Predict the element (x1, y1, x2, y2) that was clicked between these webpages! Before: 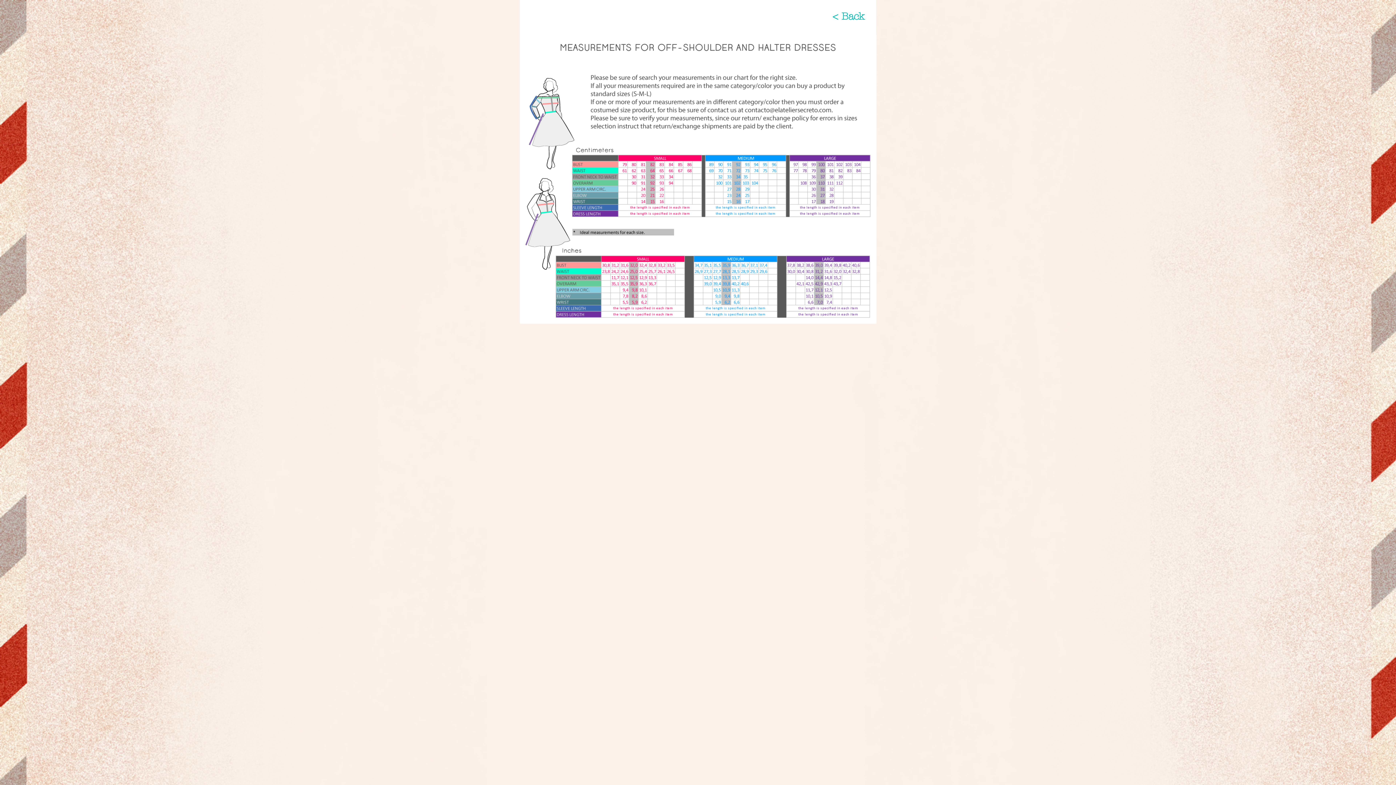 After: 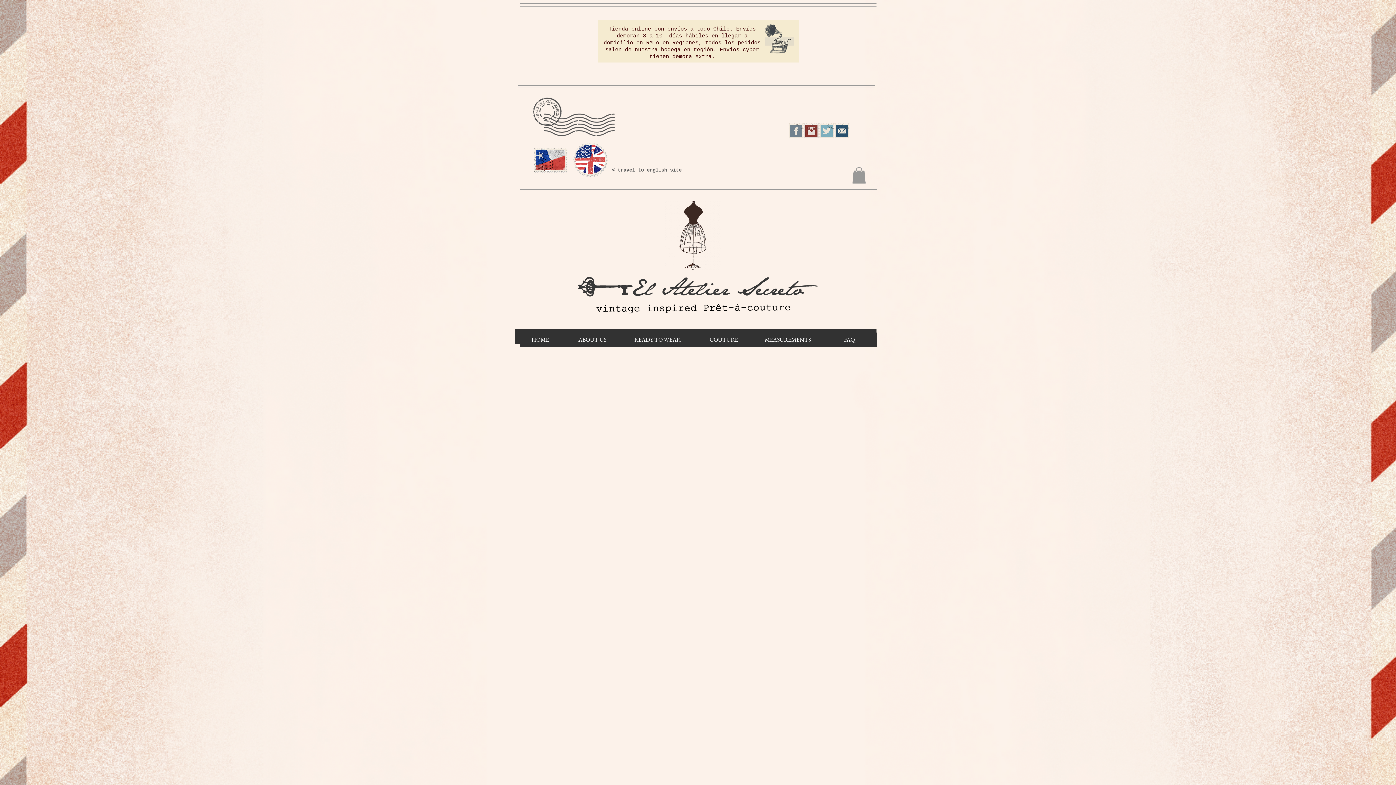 Action: label: < Back bbox: (820, 8, 876, 24)